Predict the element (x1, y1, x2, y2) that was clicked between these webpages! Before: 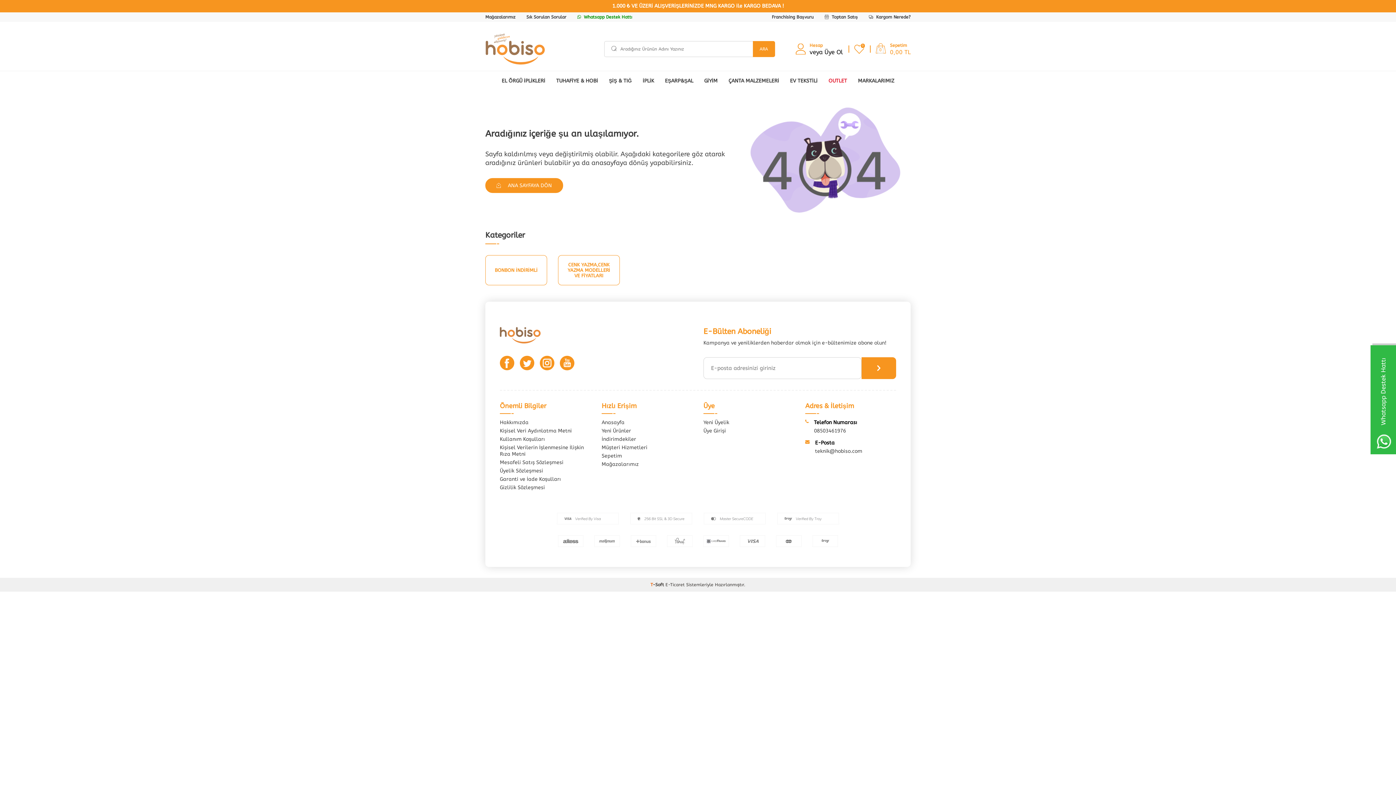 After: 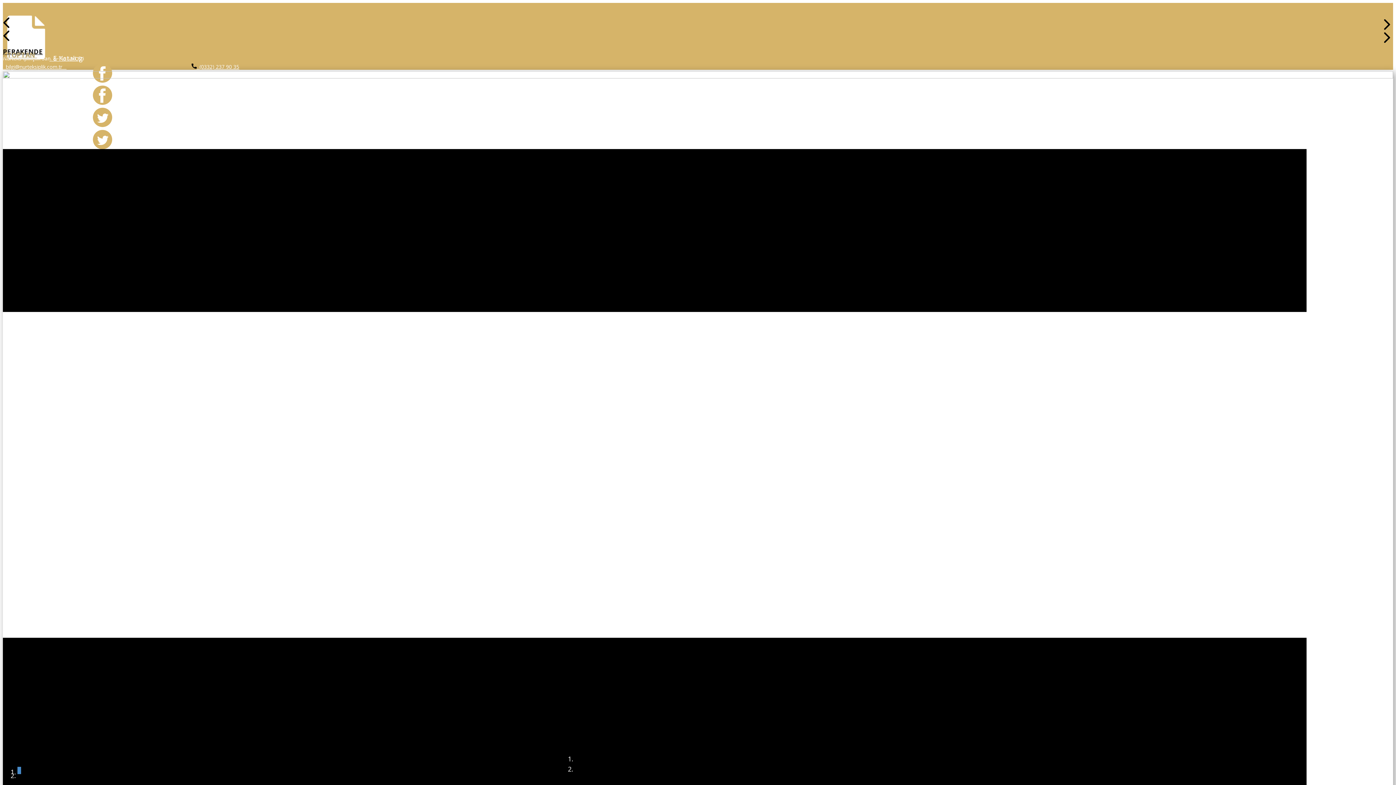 Action: label:  Toptan Satış bbox: (824, 12, 858, 21)